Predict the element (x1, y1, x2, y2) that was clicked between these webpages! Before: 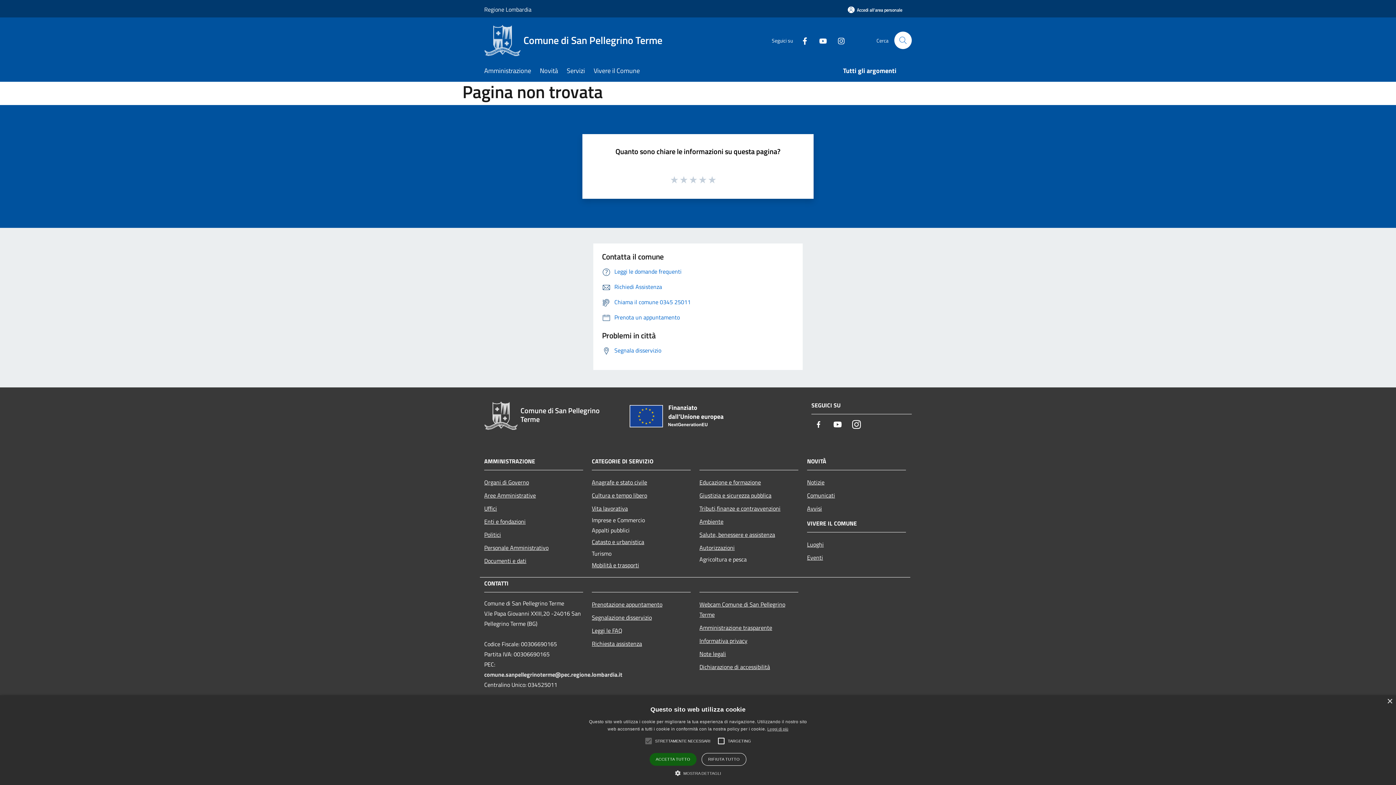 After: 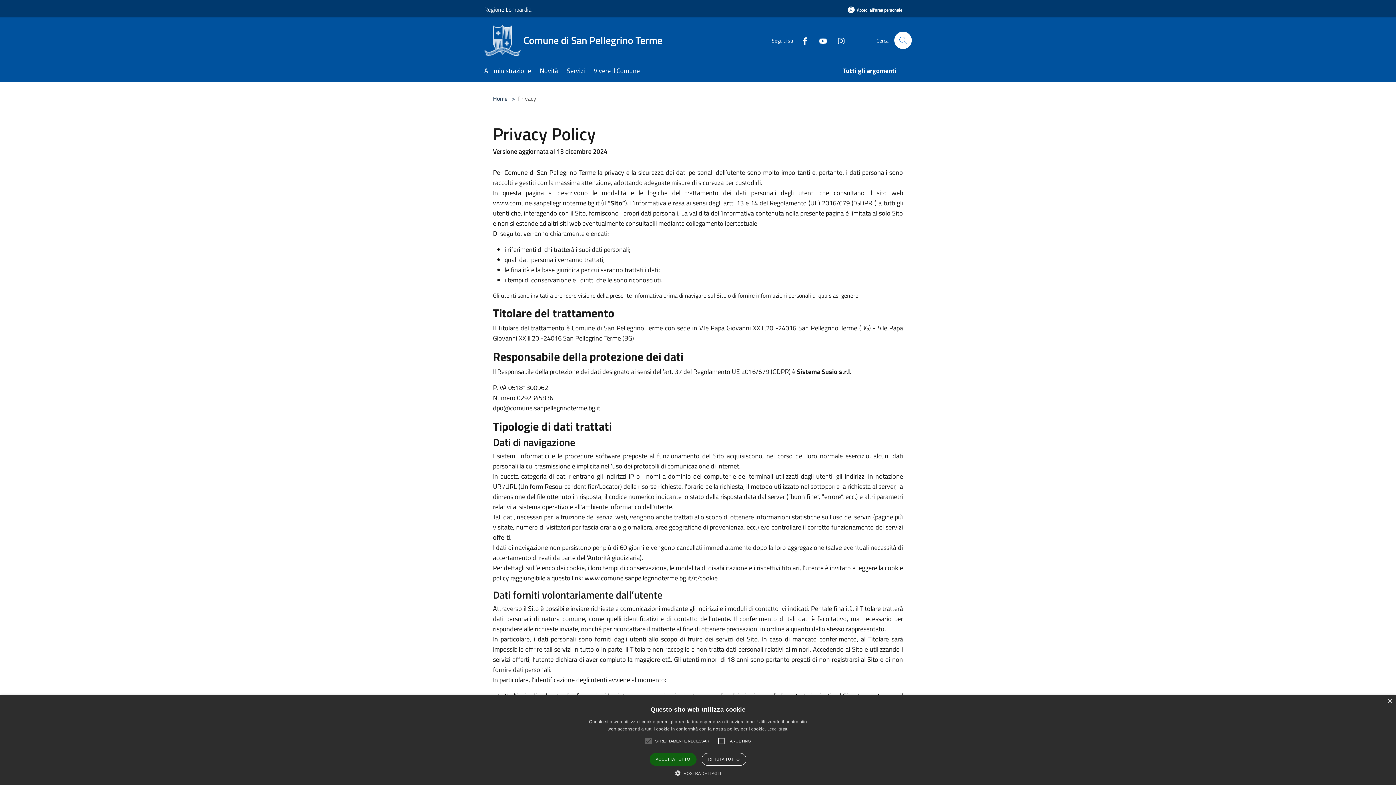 Action: bbox: (699, 634, 798, 647) label: Informativa privacy